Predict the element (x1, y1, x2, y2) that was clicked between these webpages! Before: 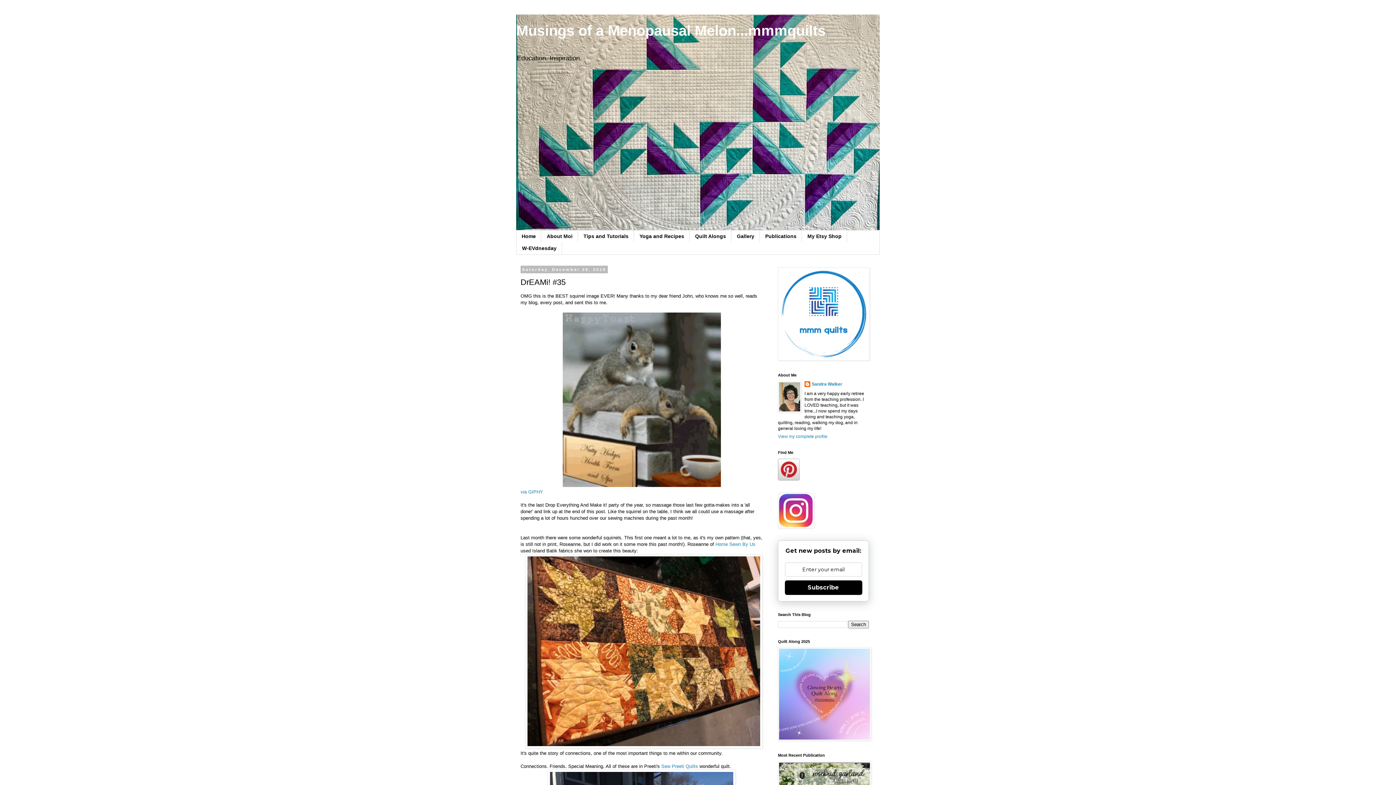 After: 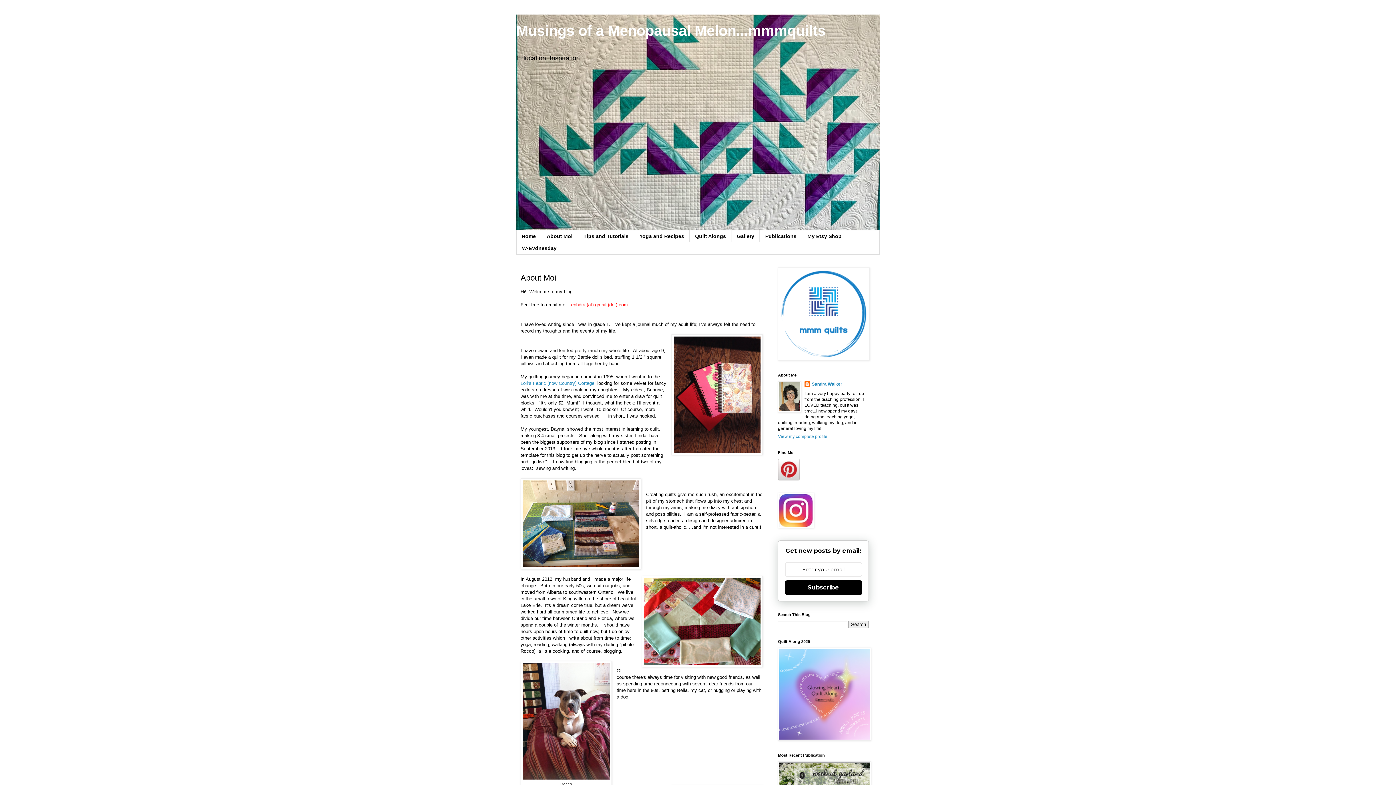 Action: label: About Moi bbox: (541, 230, 578, 242)